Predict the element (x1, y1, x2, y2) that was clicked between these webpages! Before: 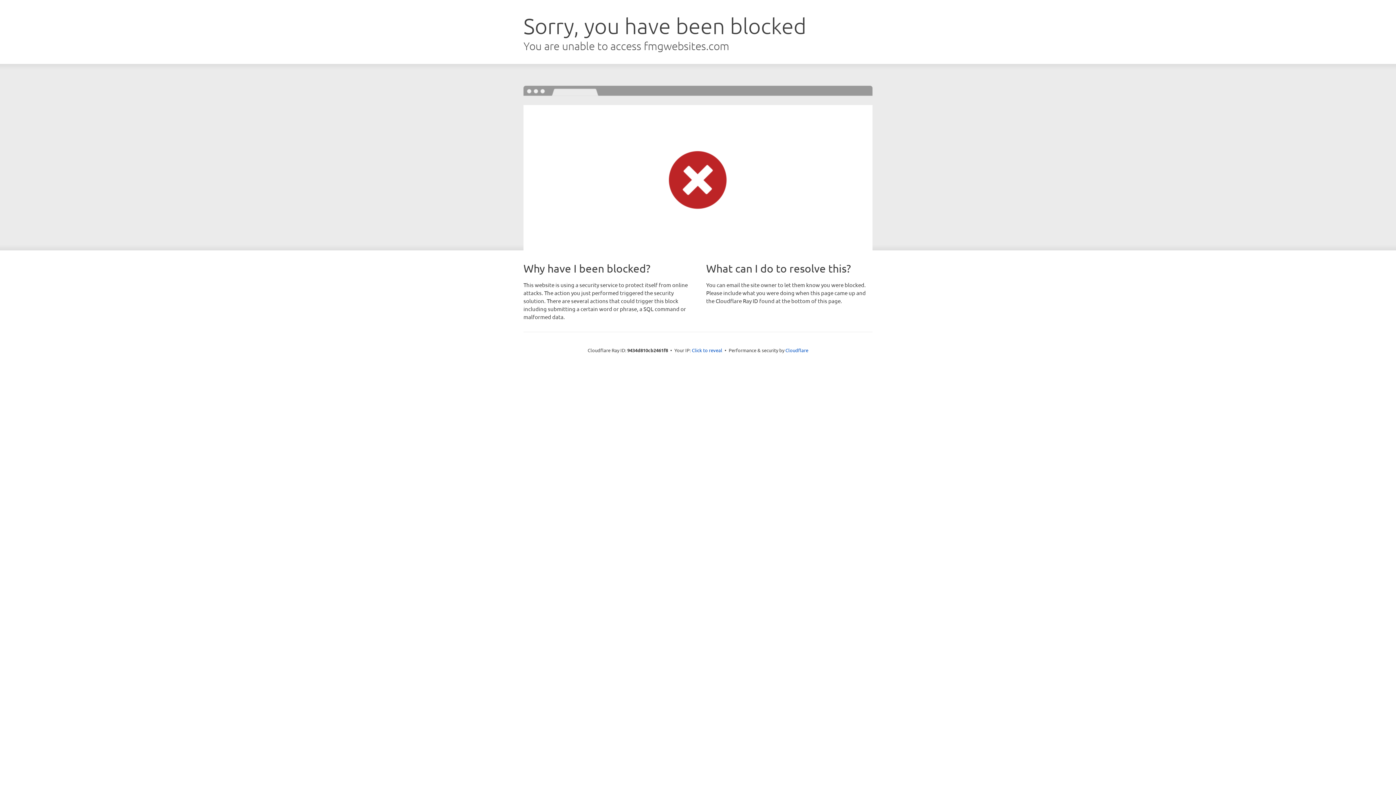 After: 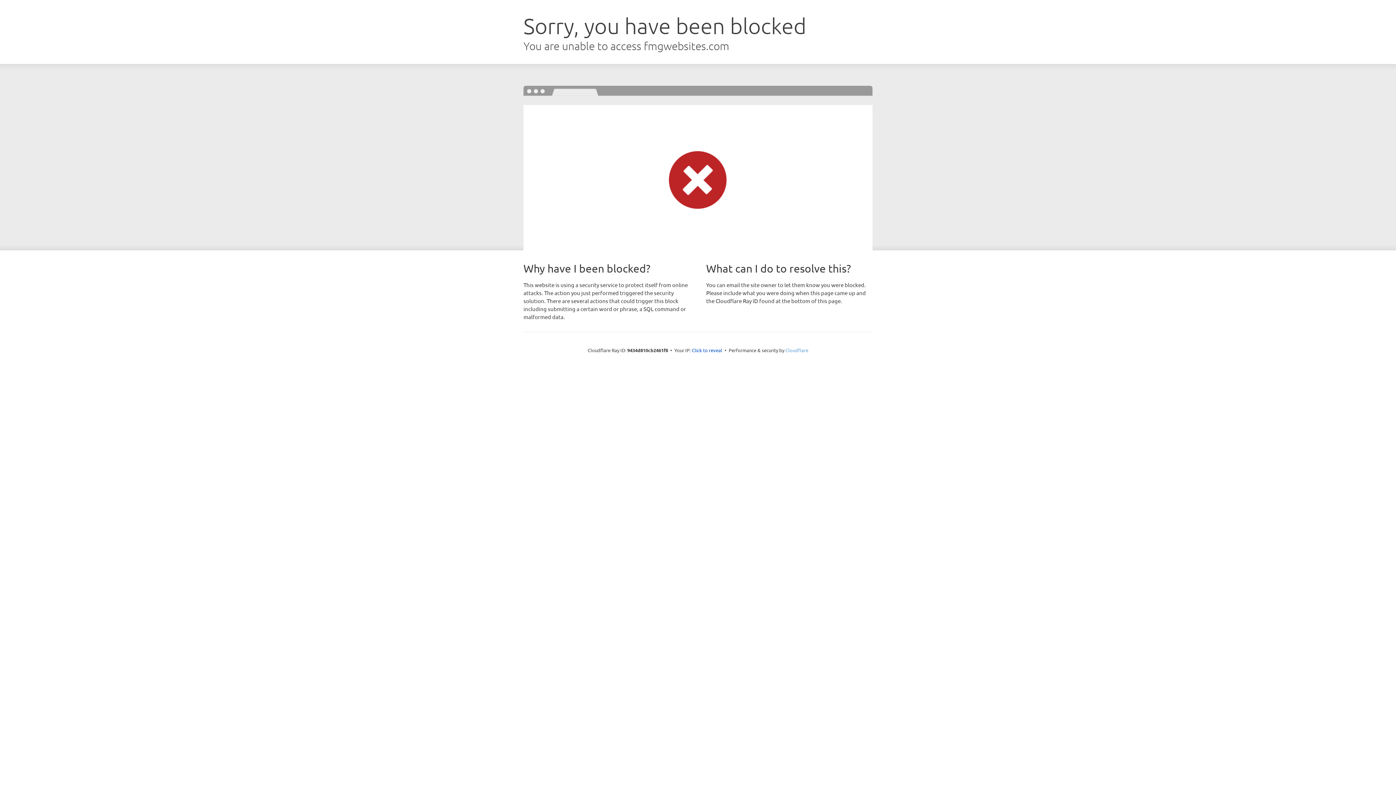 Action: label: Cloudflare bbox: (785, 347, 808, 353)